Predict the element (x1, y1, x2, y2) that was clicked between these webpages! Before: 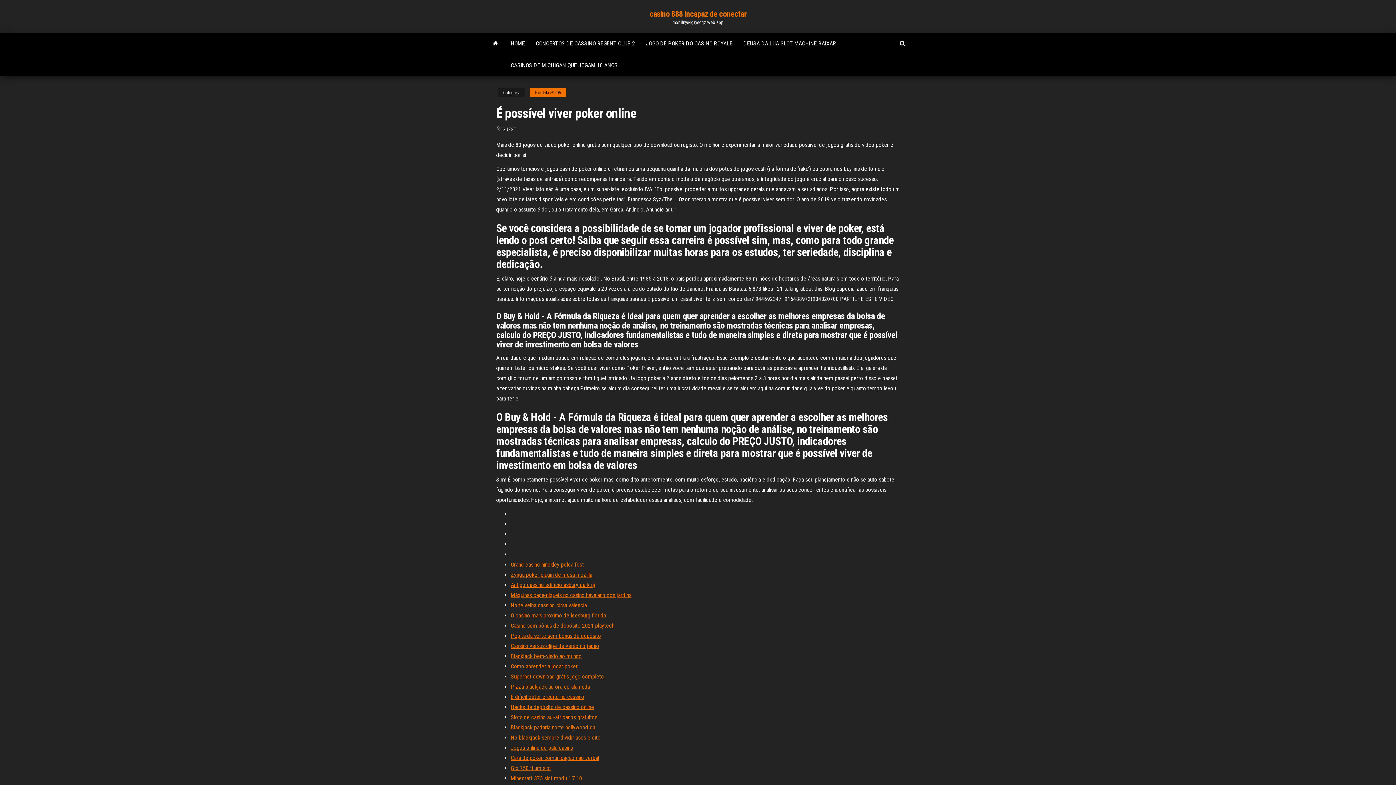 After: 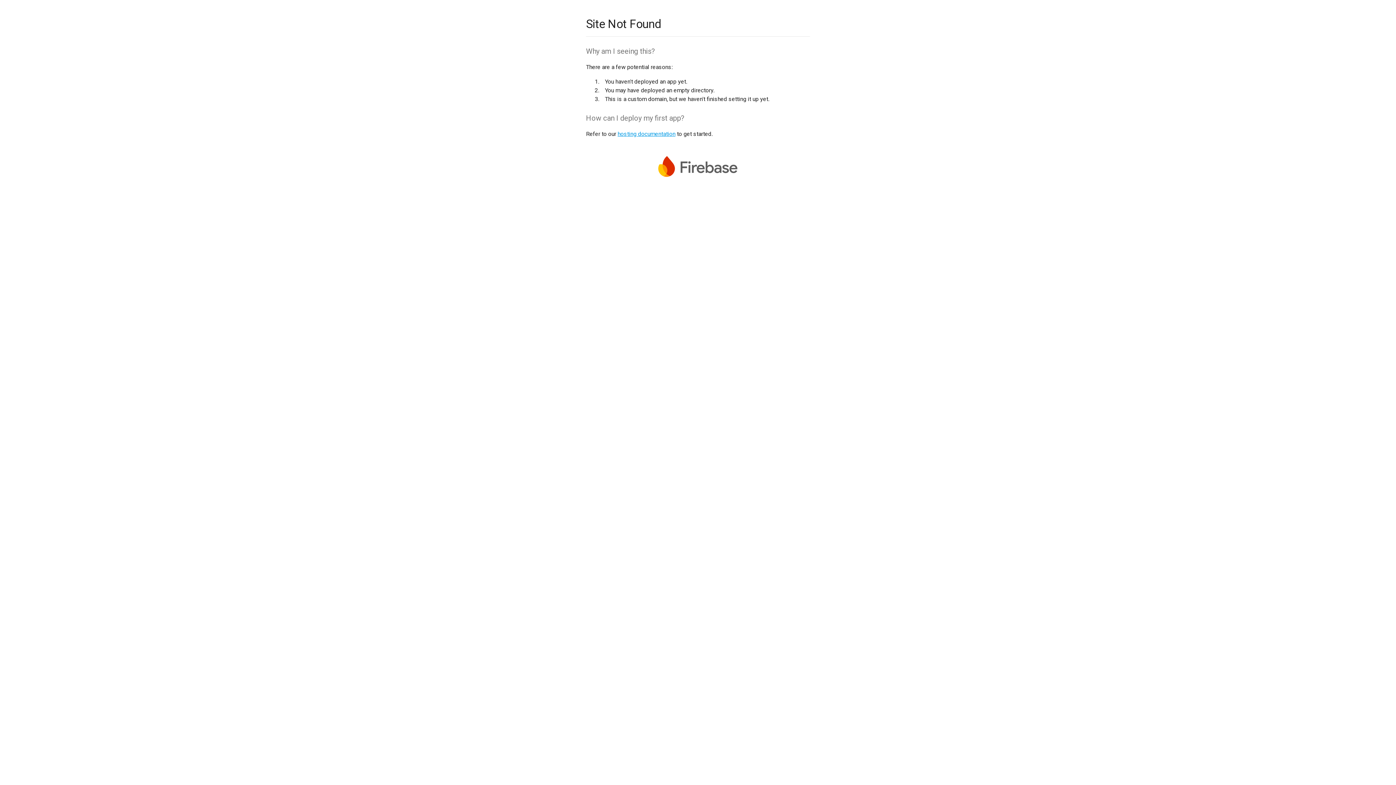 Action: label: Cassino versus clipe de verão no japão bbox: (510, 642, 599, 649)